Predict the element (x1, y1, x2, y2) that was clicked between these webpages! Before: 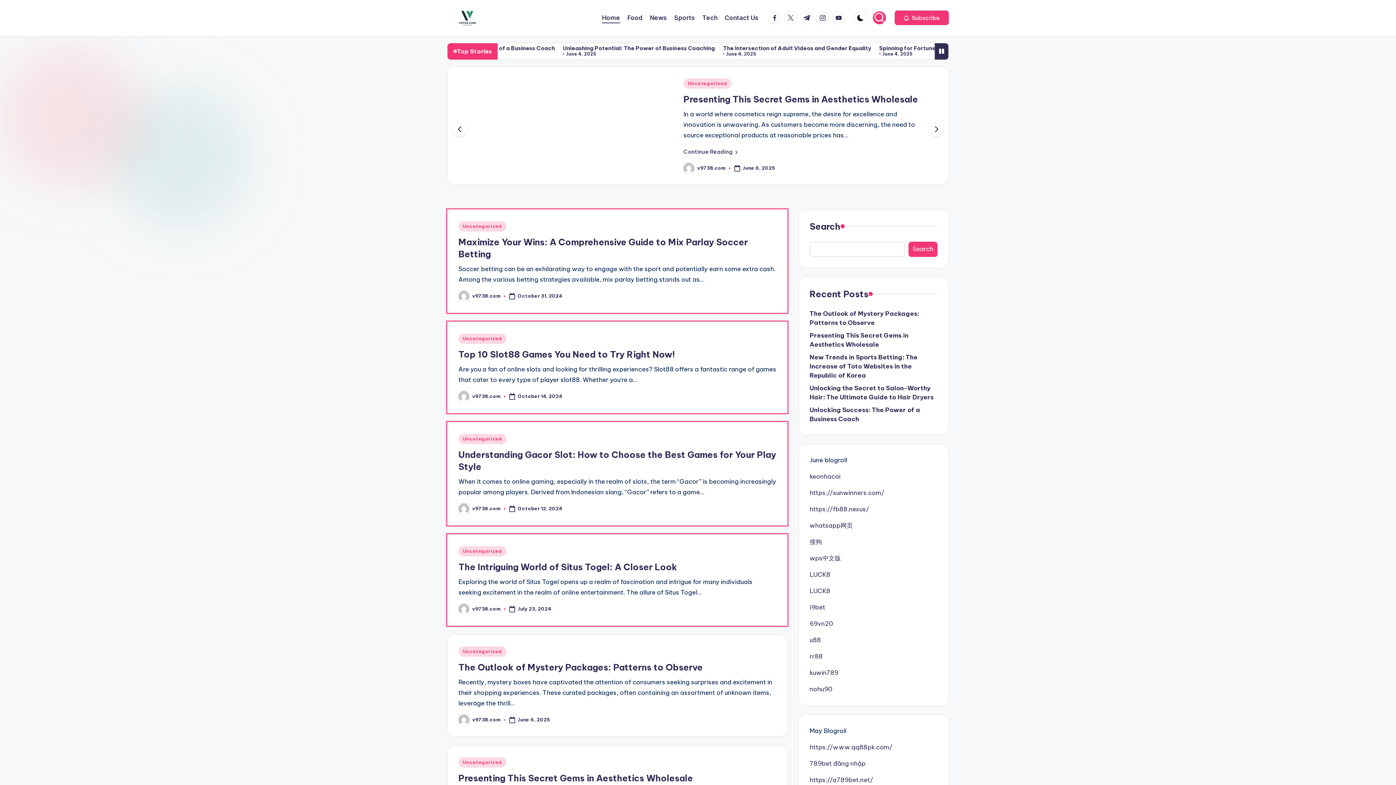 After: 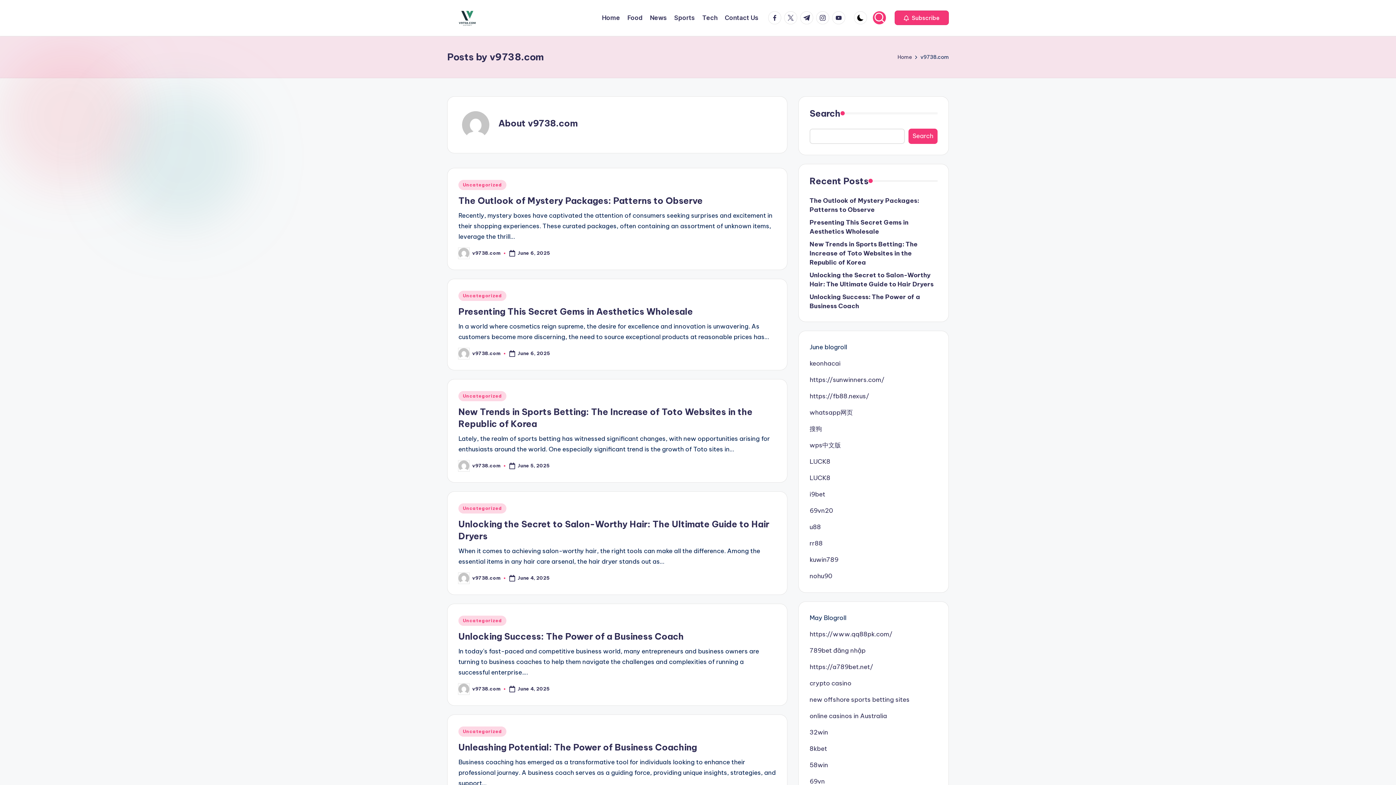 Action: label: v9738.com bbox: (472, 717, 500, 723)